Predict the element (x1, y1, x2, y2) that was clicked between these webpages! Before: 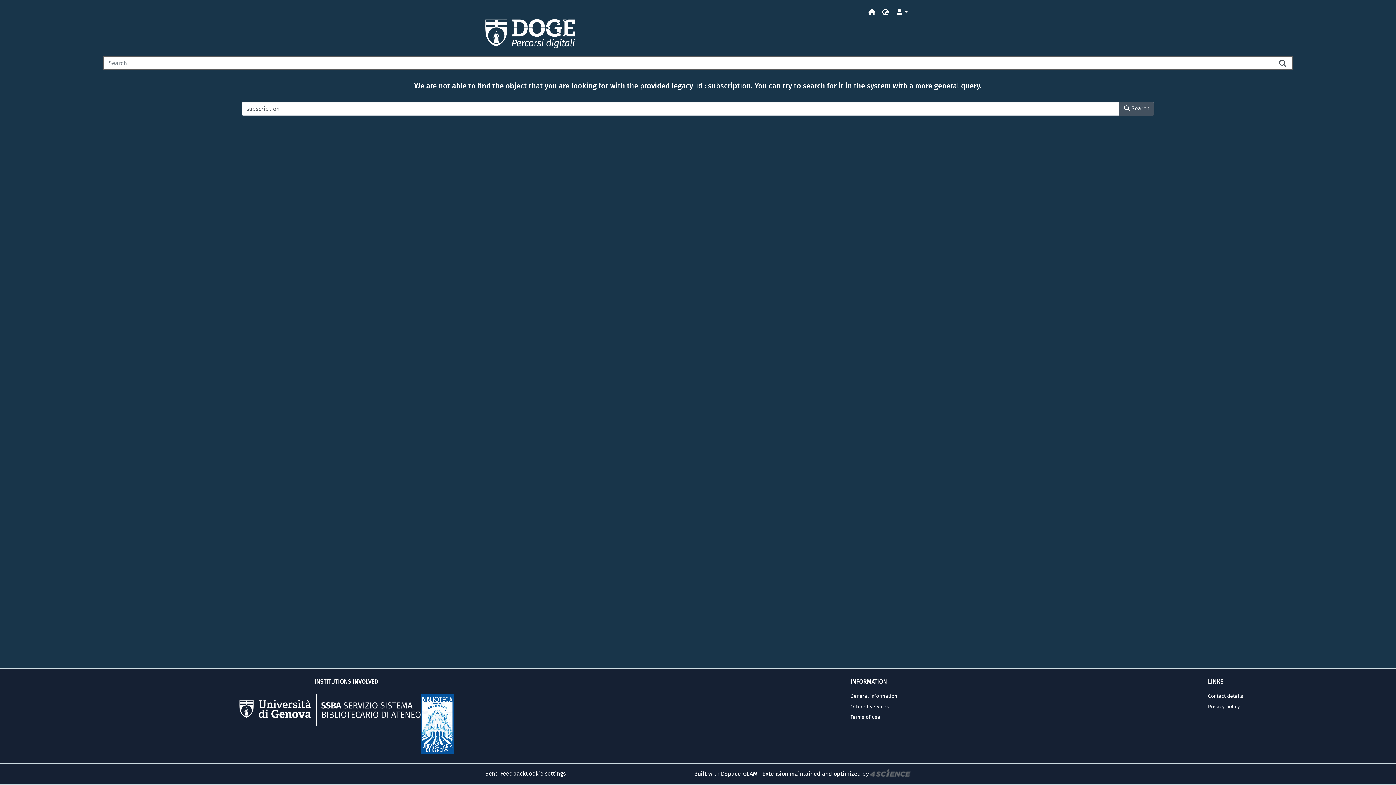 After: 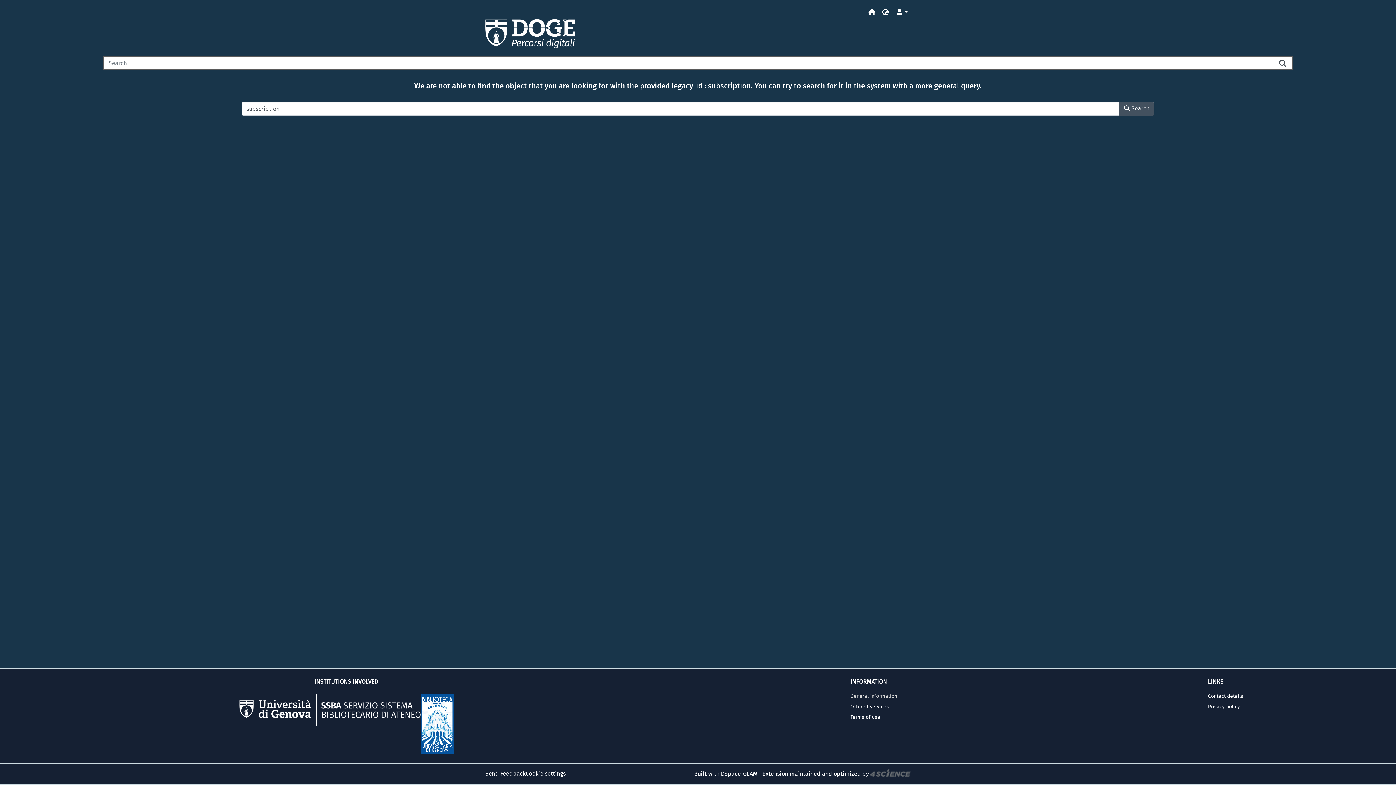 Action: bbox: (850, 691, 897, 701) label: General information